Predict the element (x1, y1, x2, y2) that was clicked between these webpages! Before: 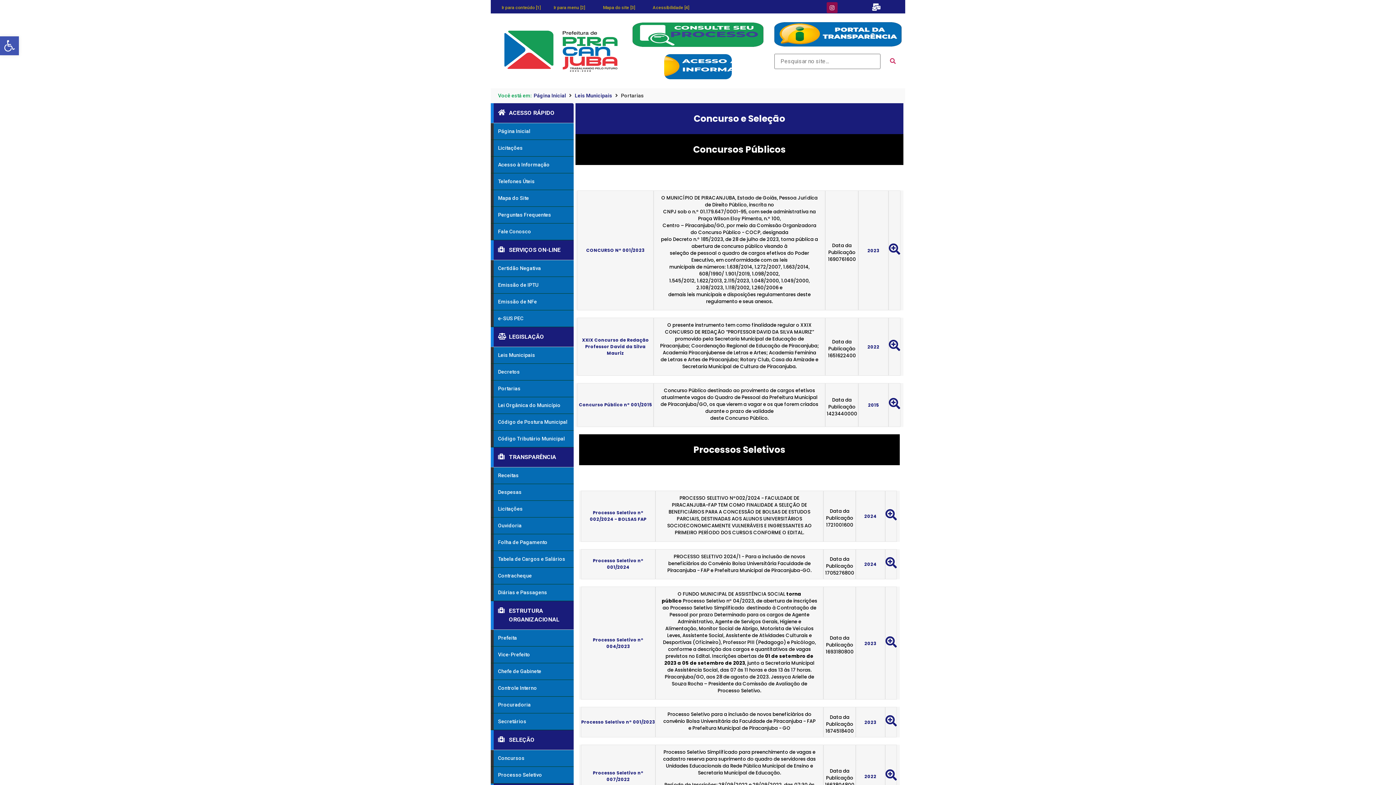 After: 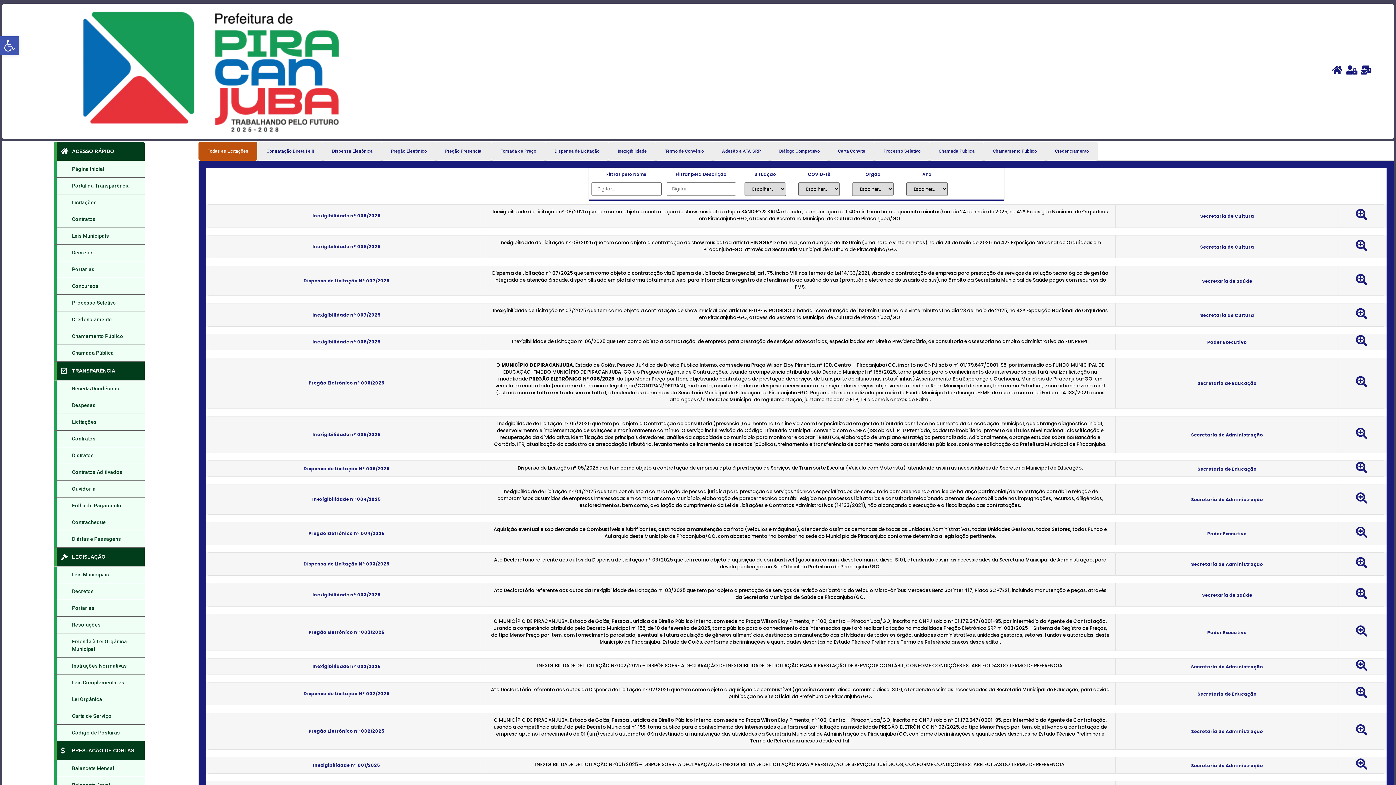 Action: label: Licitações bbox: (490, 140, 573, 156)